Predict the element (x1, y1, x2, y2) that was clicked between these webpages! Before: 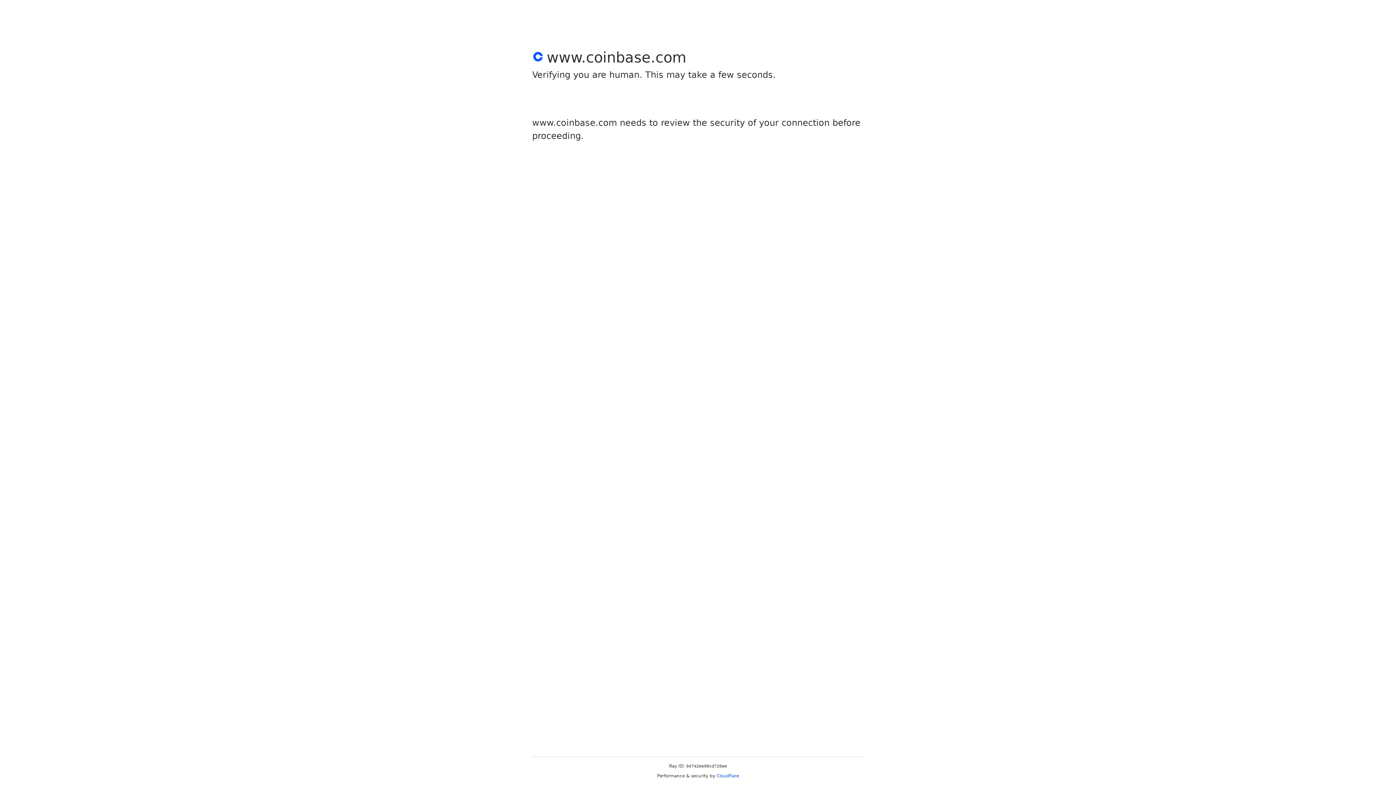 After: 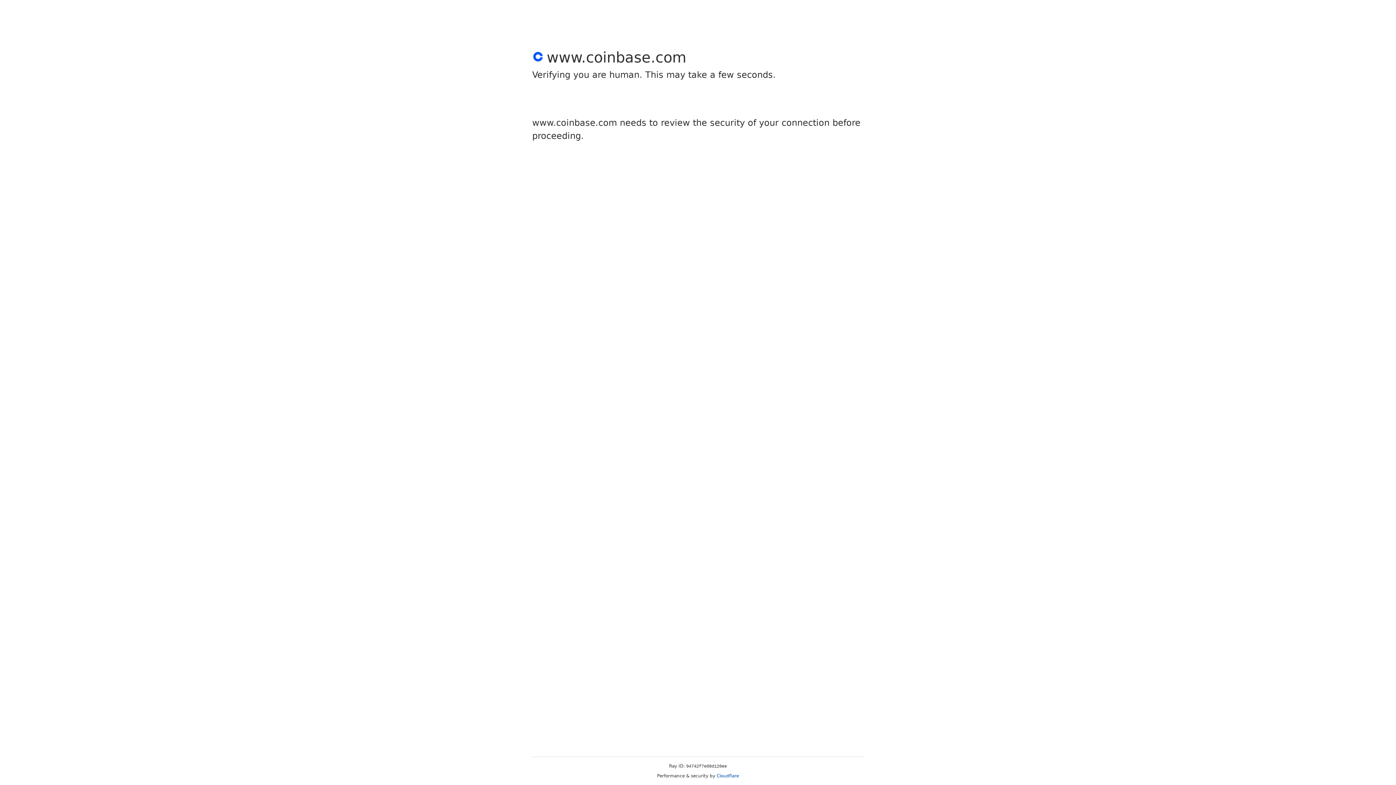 Action: label: Cloudflare bbox: (716, 773, 739, 778)